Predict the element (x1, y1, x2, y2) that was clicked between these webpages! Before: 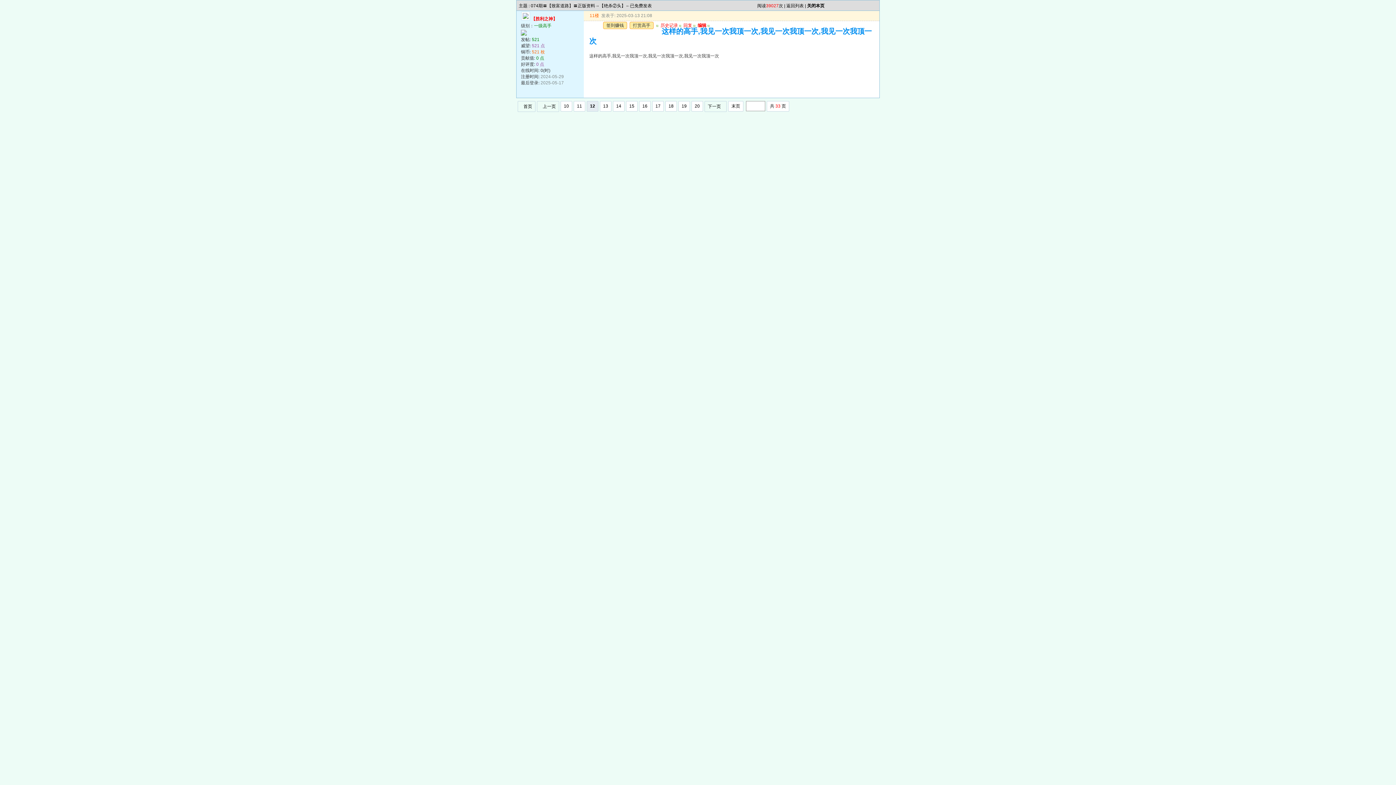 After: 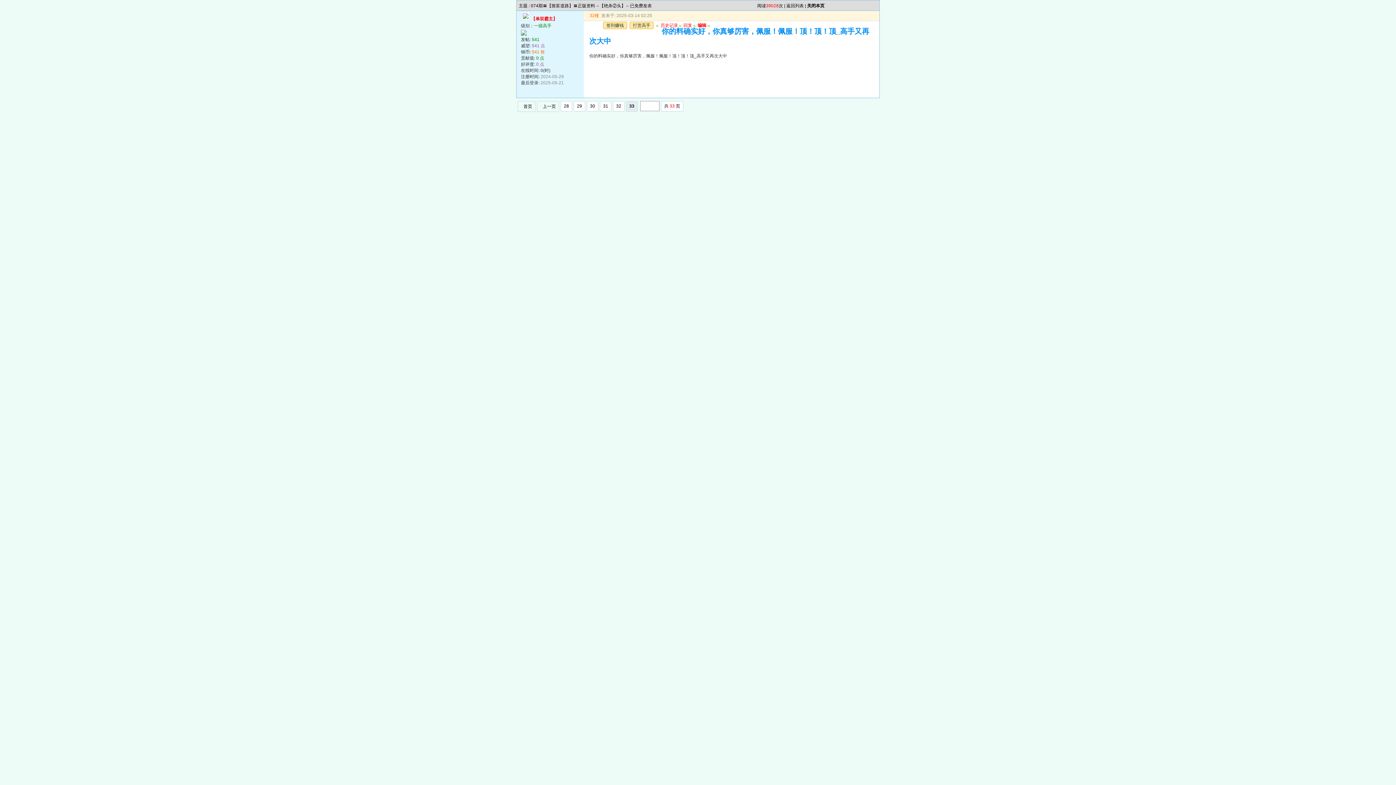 Action: bbox: (728, 101, 743, 111) label: 末页